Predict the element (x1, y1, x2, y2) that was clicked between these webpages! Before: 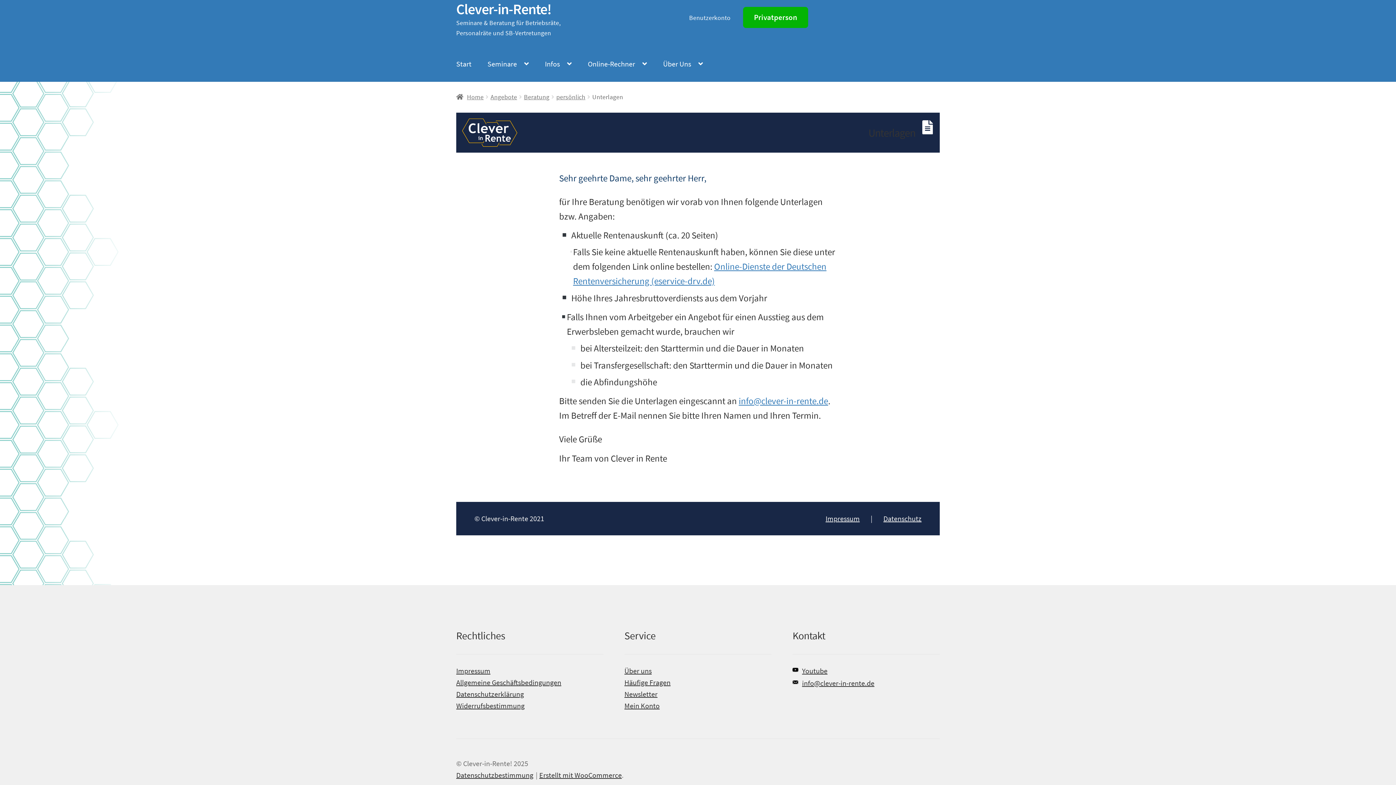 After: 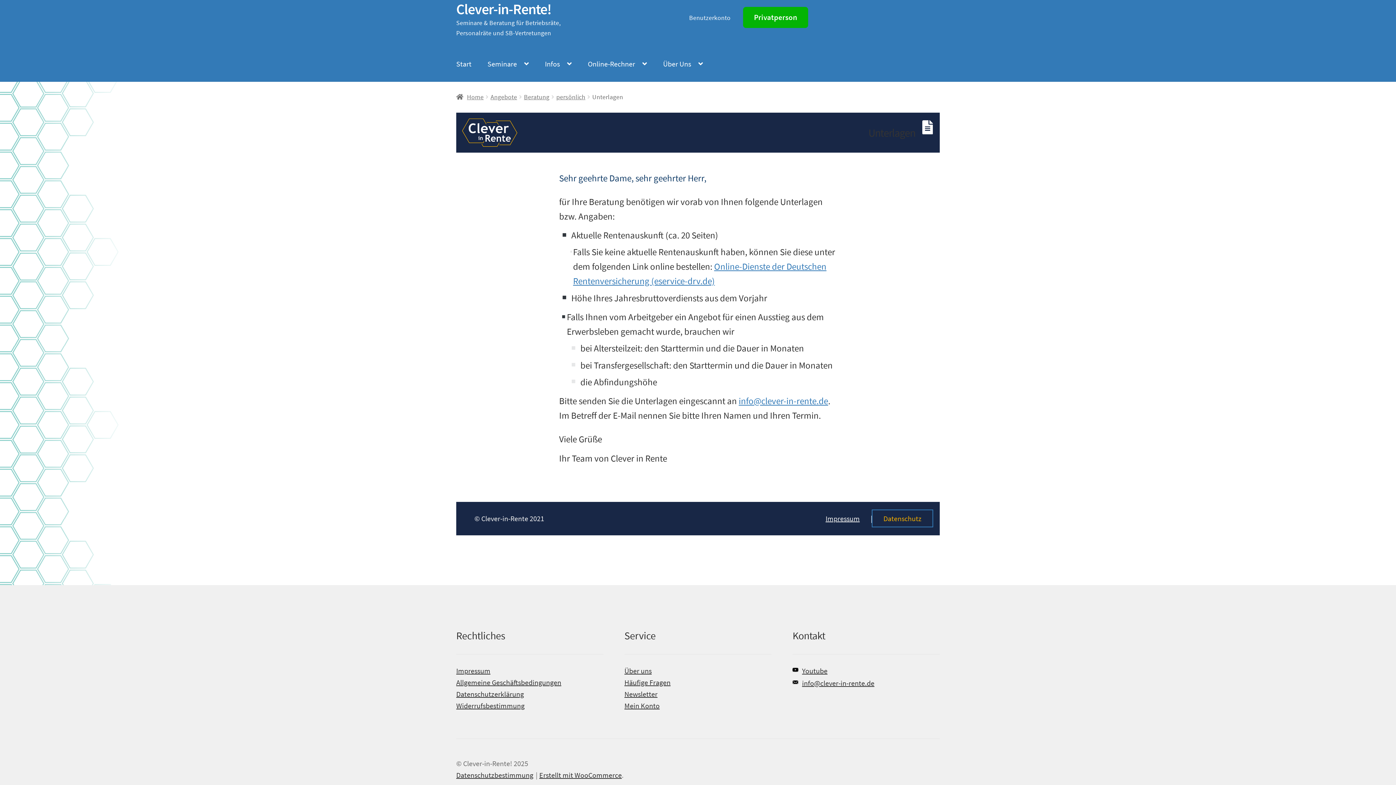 Action: label: Datenschutz bbox: (872, 510, 932, 526)